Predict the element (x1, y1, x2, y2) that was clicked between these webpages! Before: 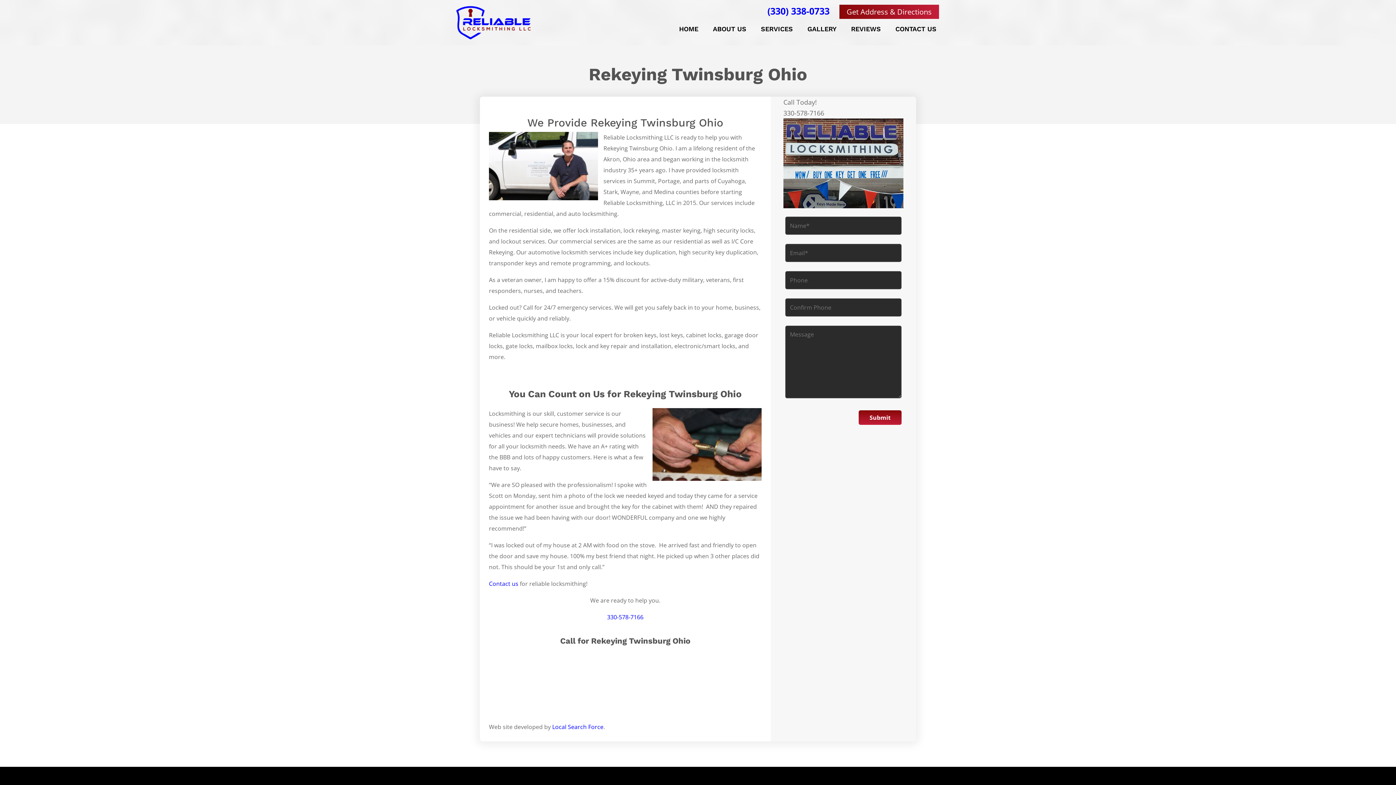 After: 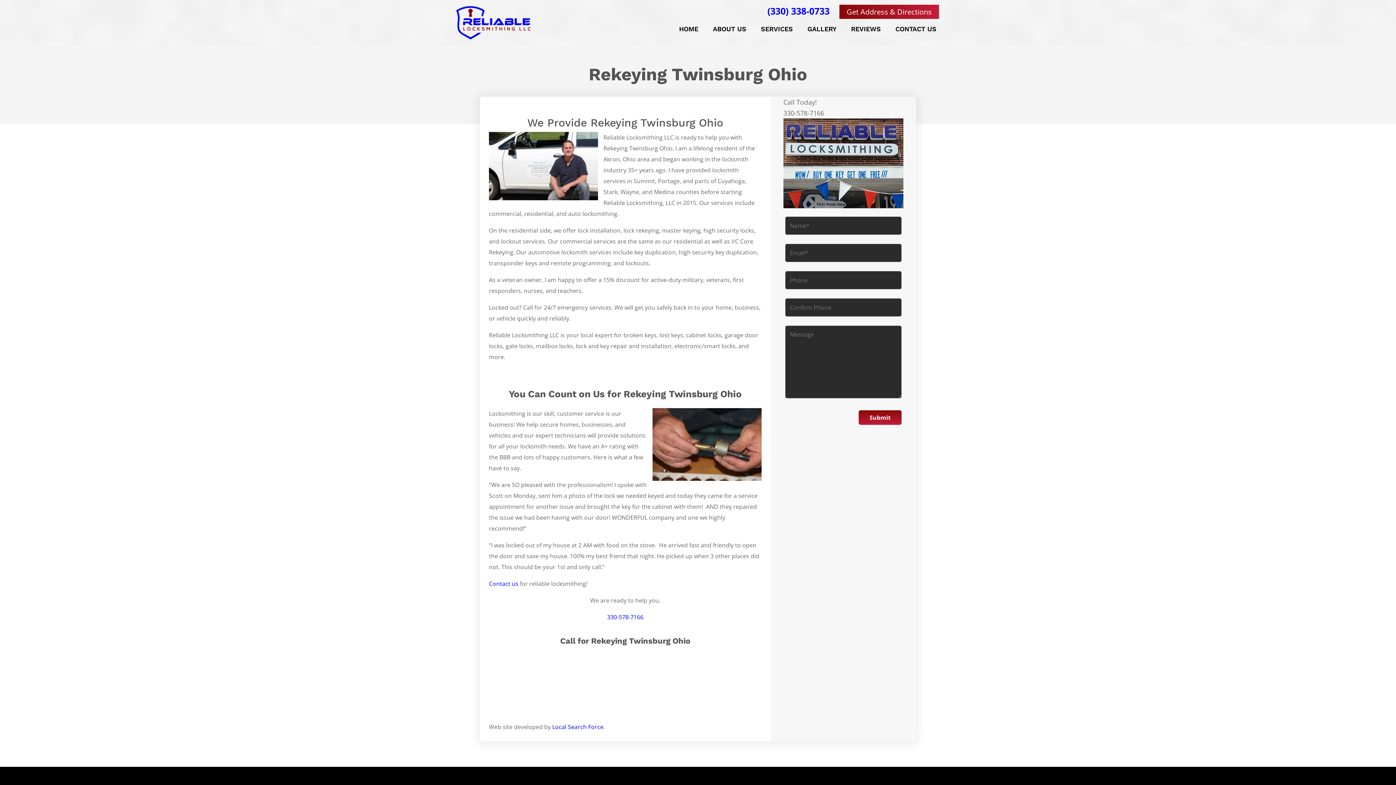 Action: label: 330-578-7166 bbox: (607, 613, 643, 621)